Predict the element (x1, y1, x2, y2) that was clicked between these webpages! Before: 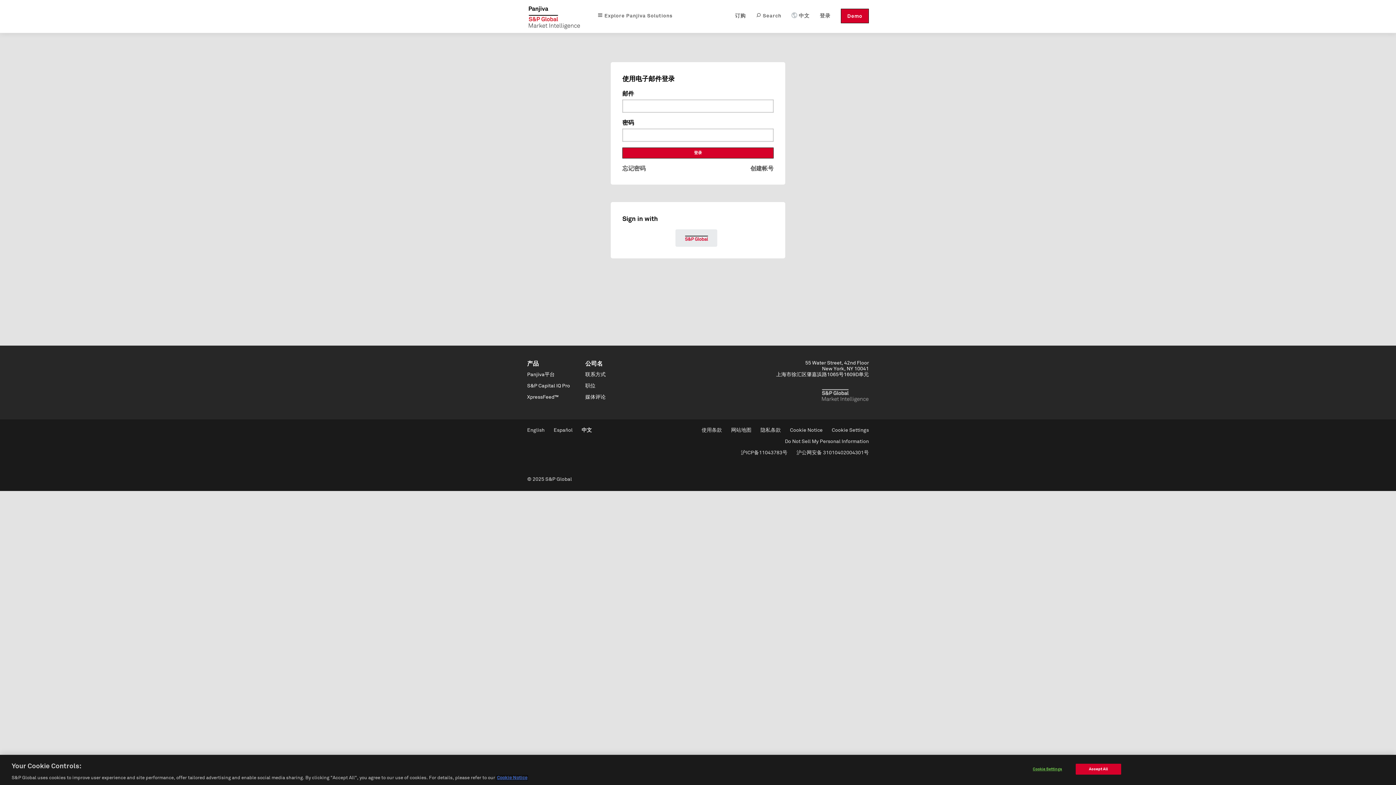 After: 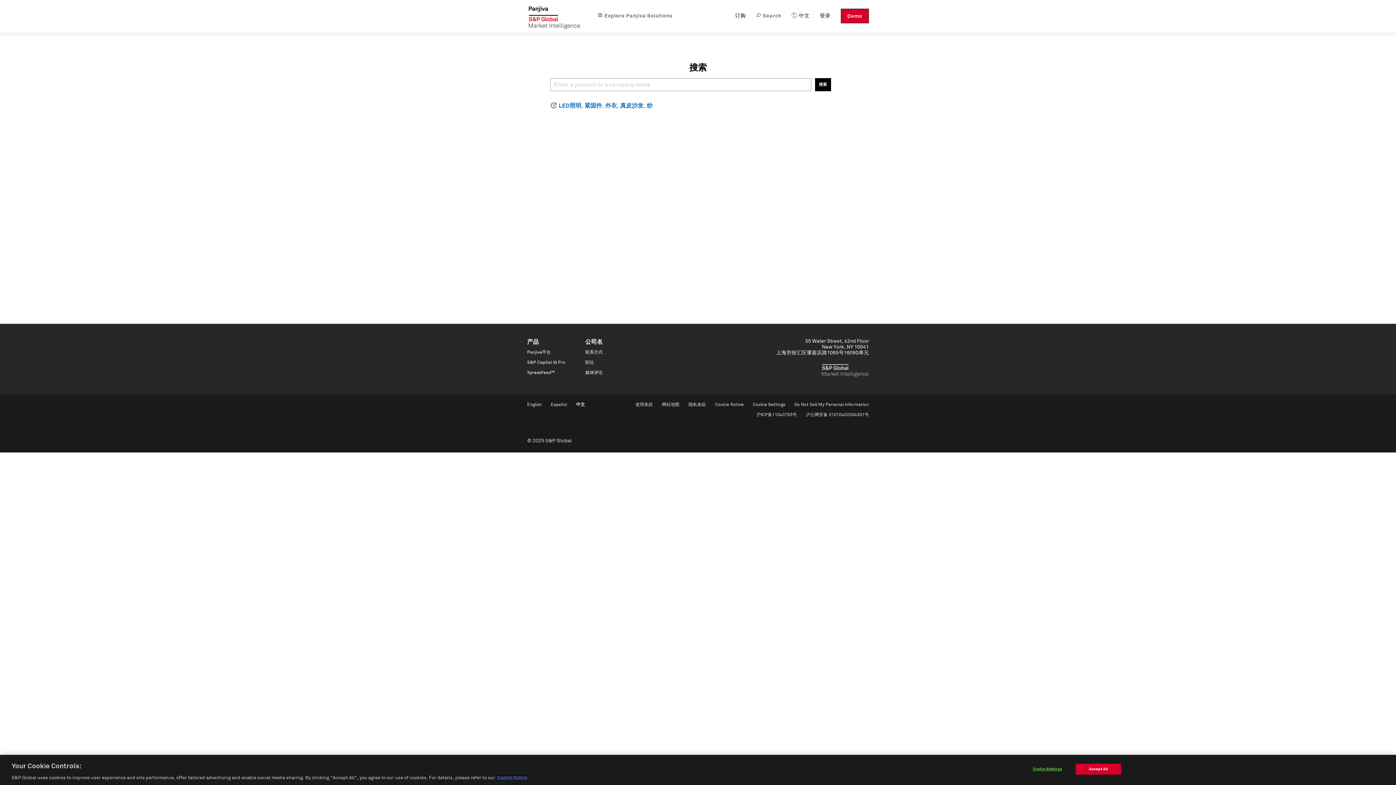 Action: bbox: (756, 8, 781, 23) label:  Search